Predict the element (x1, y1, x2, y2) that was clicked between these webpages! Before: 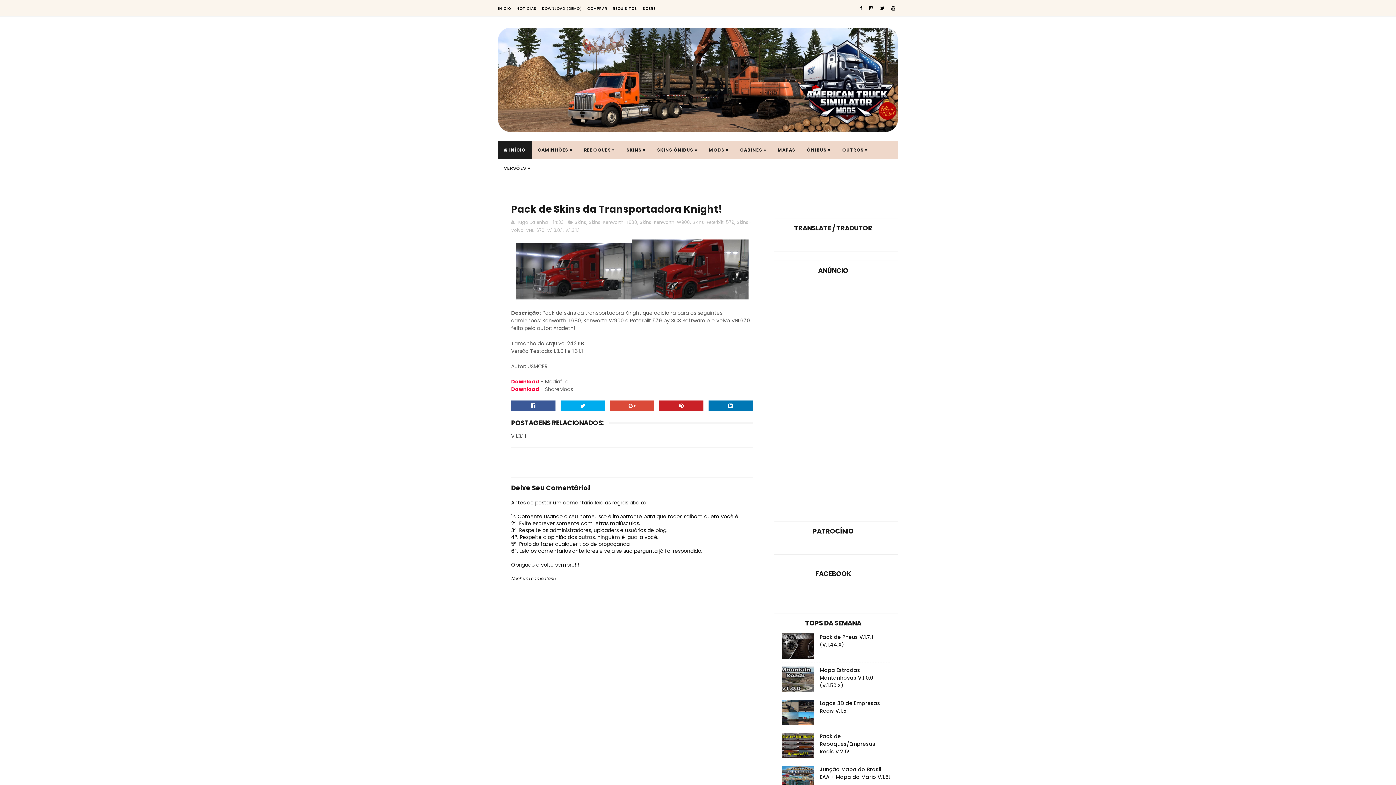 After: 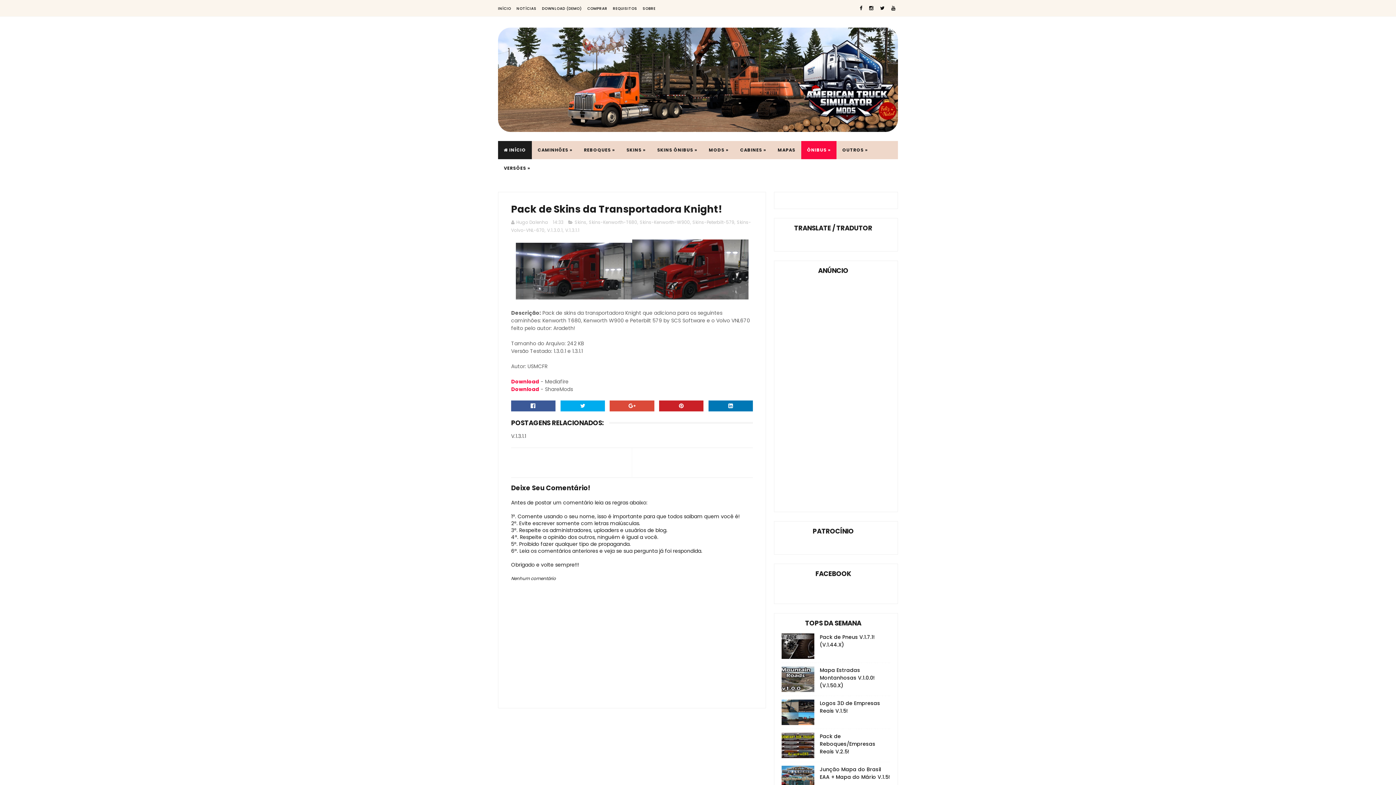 Action: label: ÔNIBUS » bbox: (801, 140, 836, 159)